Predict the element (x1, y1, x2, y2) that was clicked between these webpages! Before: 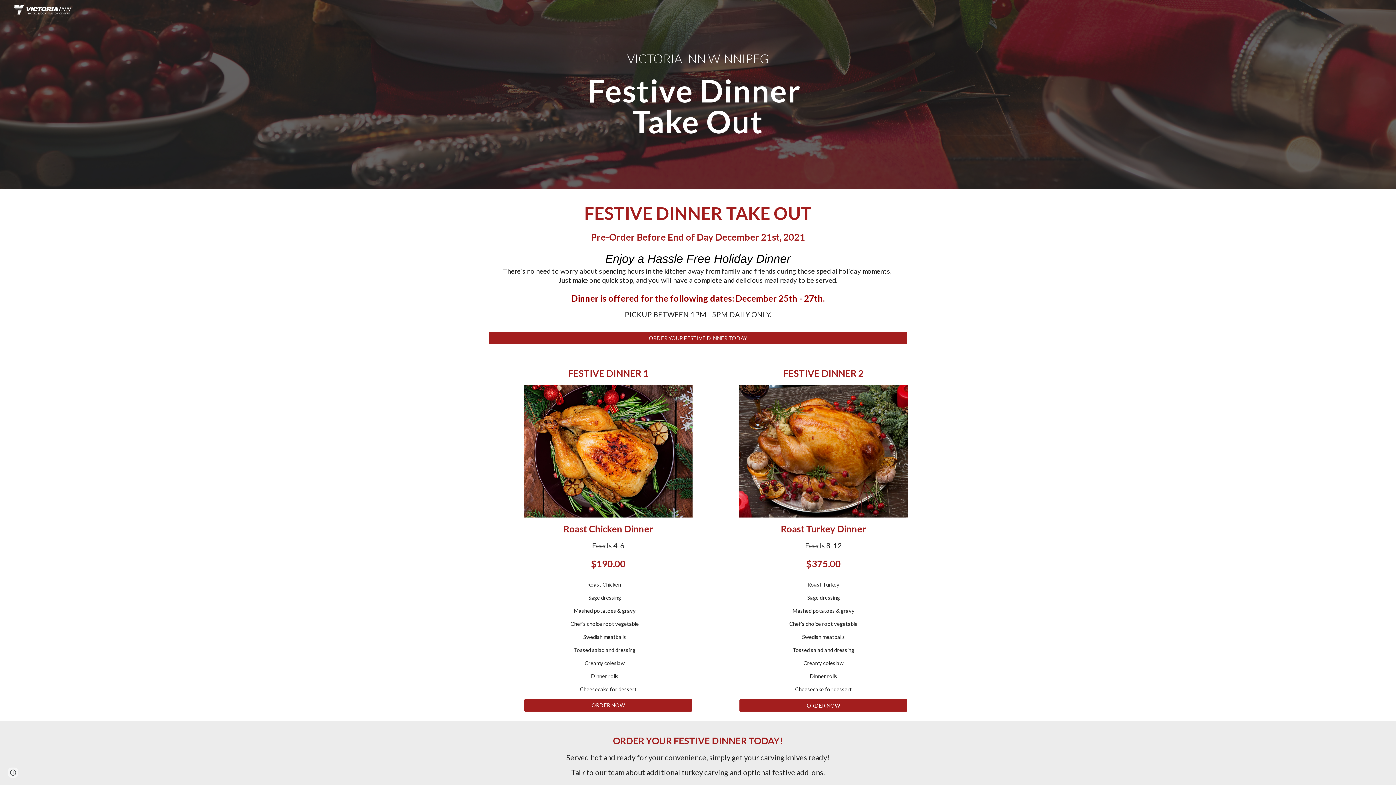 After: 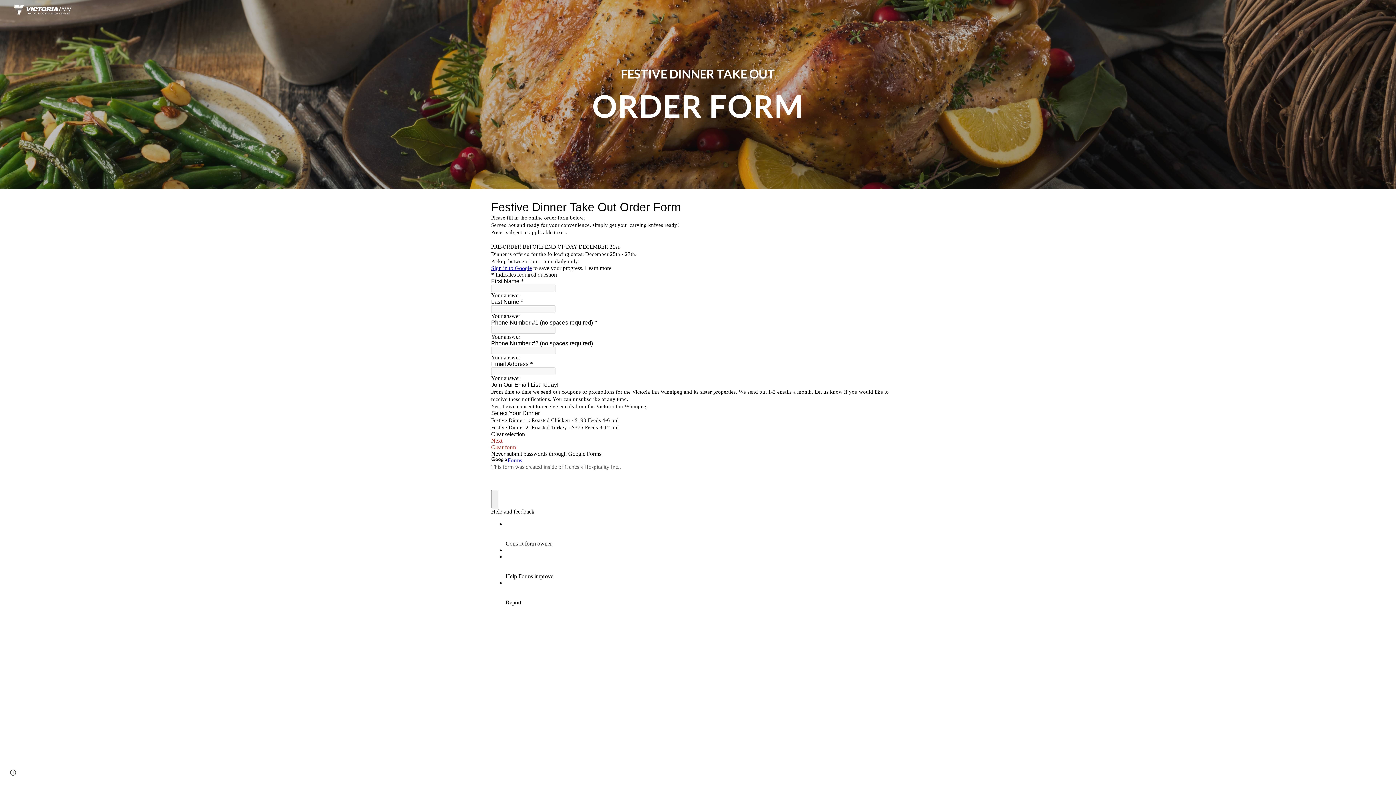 Action: bbox: (524, 697, 692, 714) label: ORDER NOW